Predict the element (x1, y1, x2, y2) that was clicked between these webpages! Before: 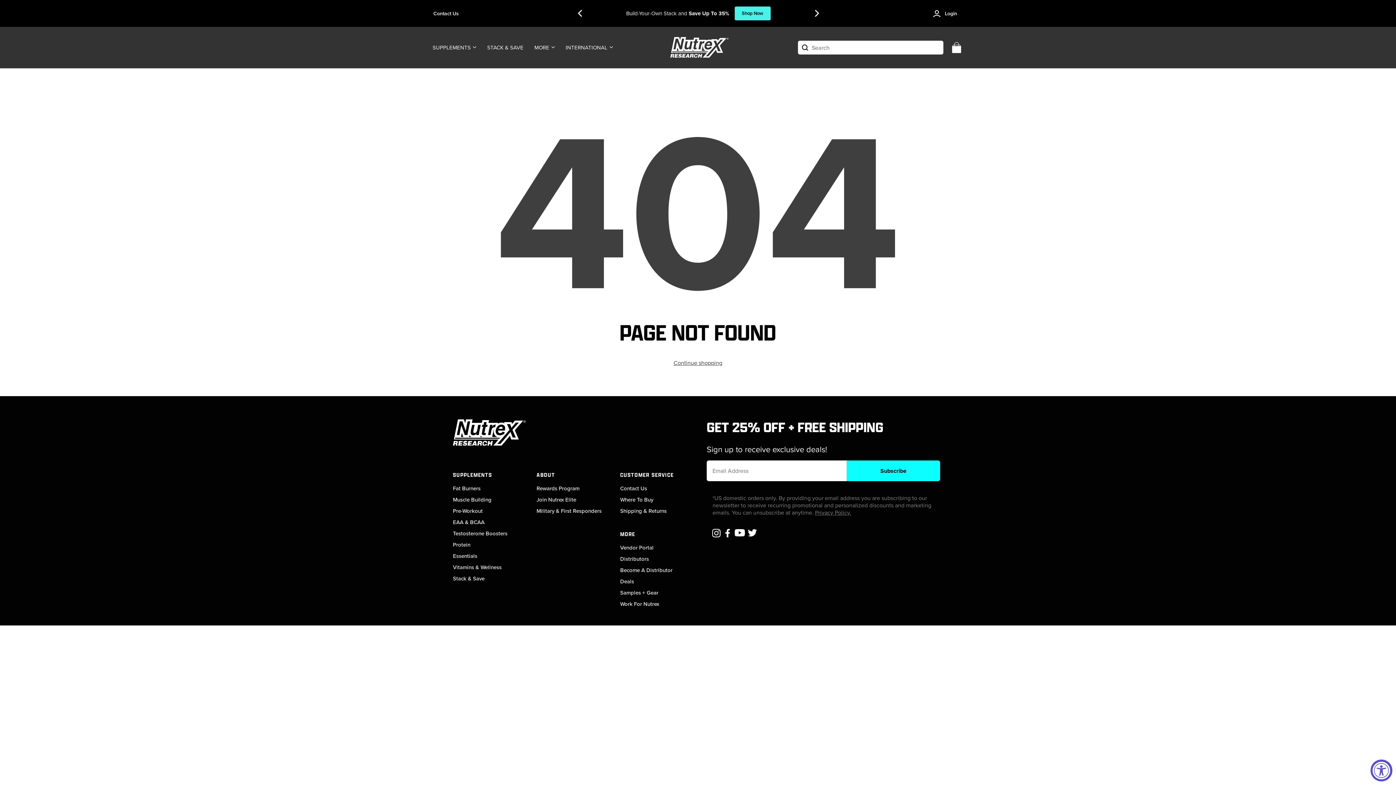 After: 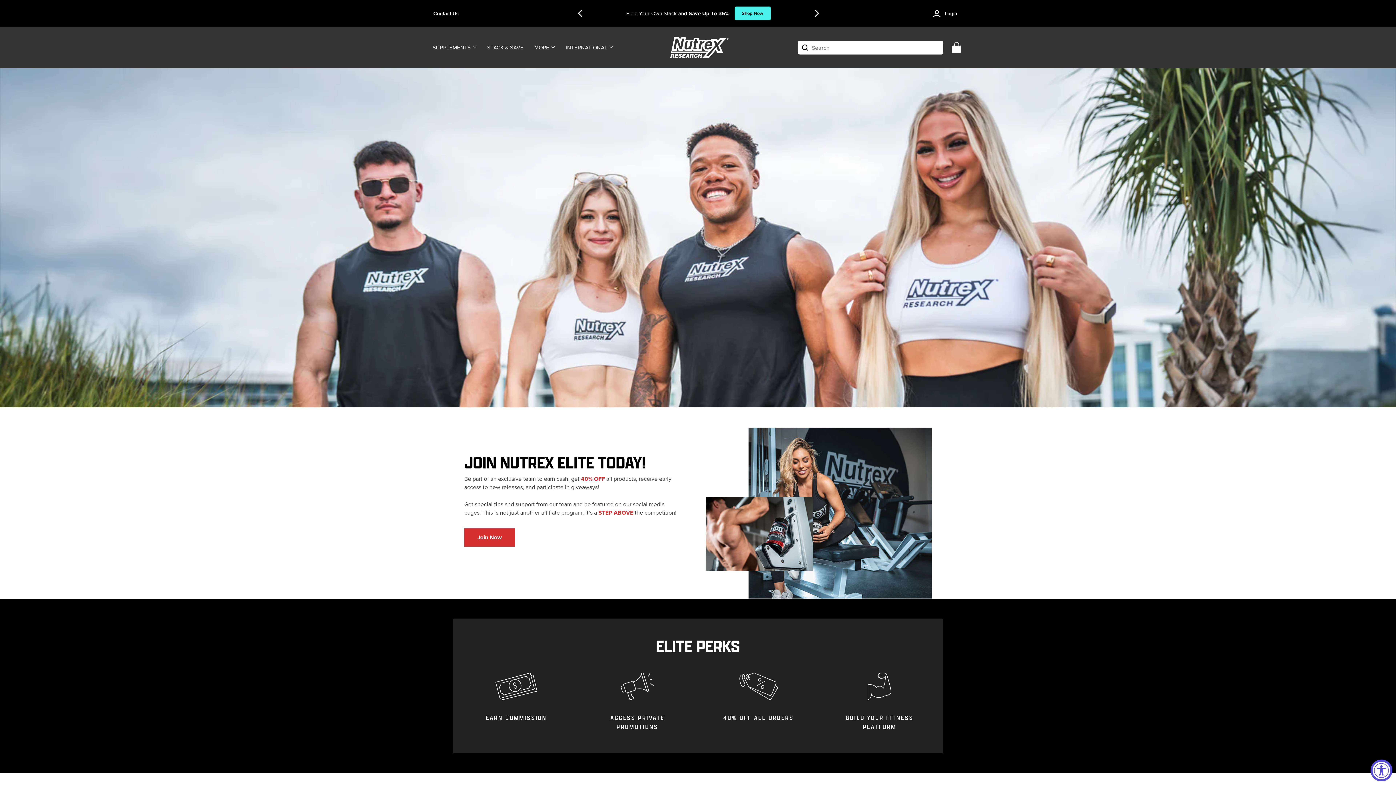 Action: label: Join Nutrex Elite bbox: (536, 495, 576, 503)